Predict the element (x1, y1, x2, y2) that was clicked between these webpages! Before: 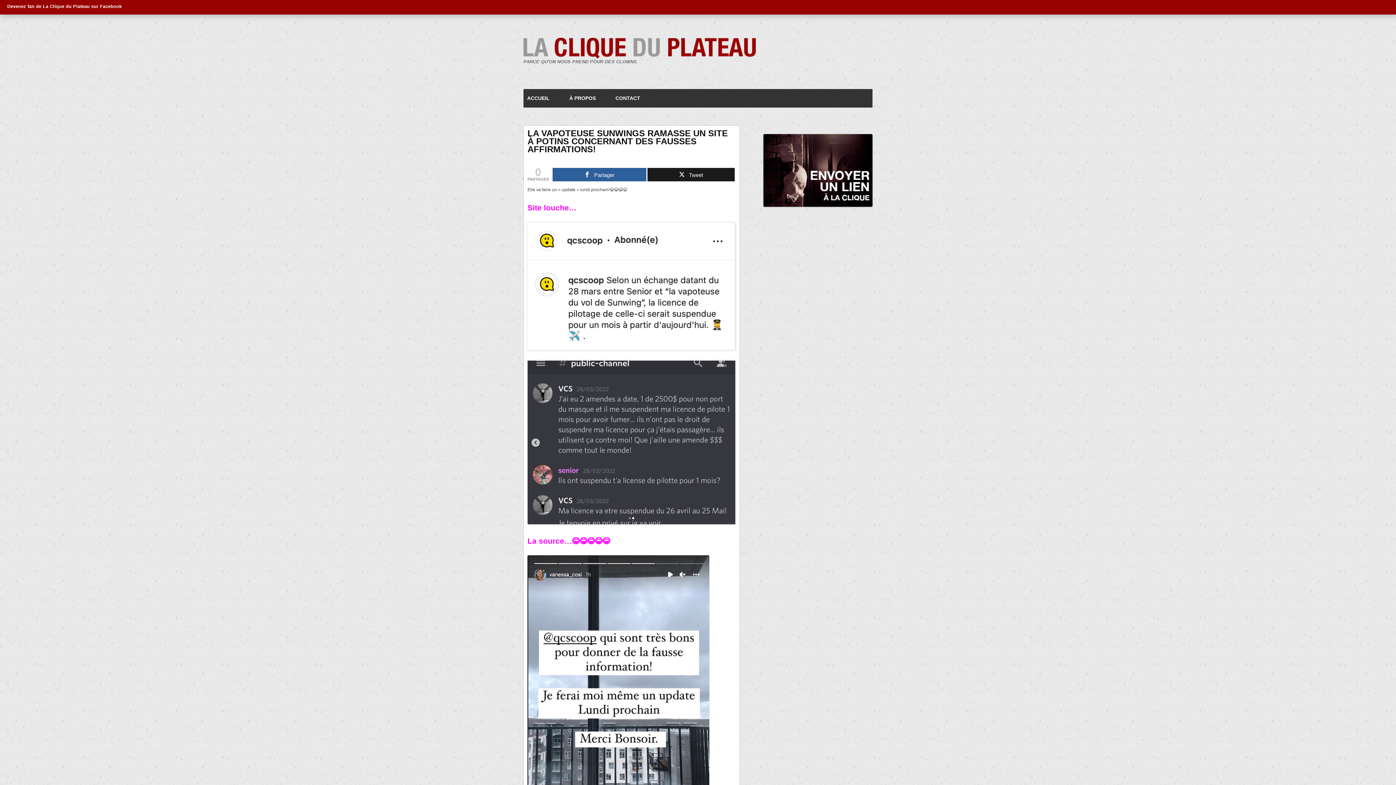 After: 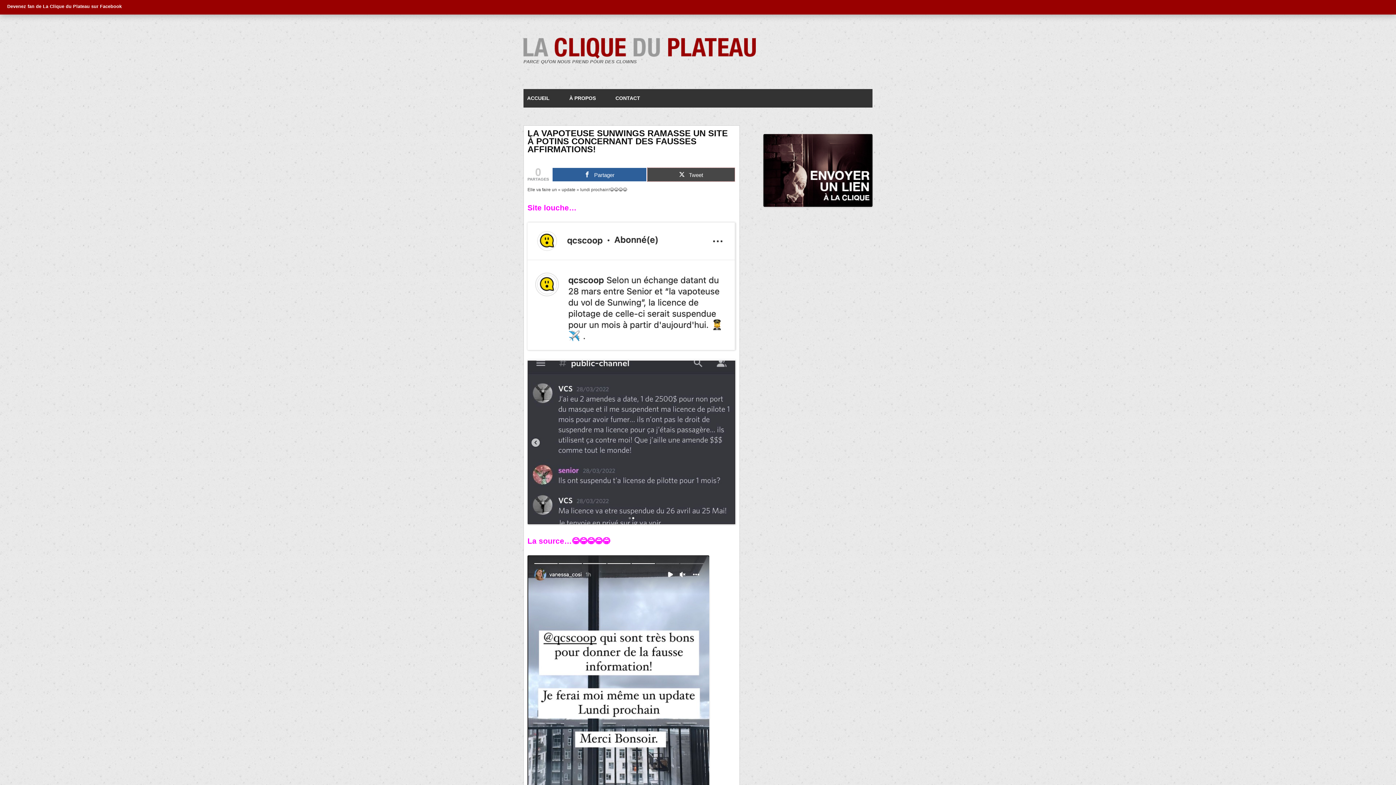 Action: bbox: (647, 168, 734, 181) label: Tweet